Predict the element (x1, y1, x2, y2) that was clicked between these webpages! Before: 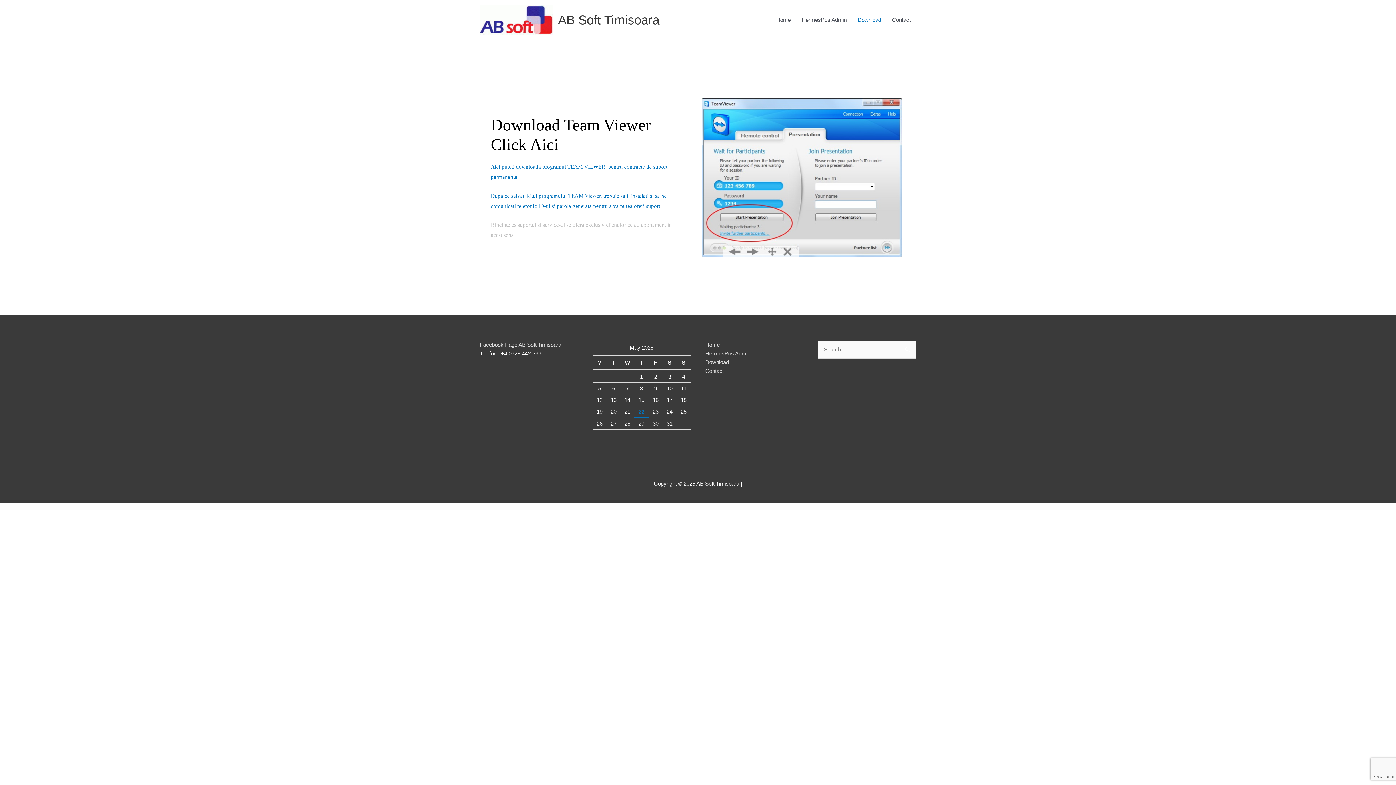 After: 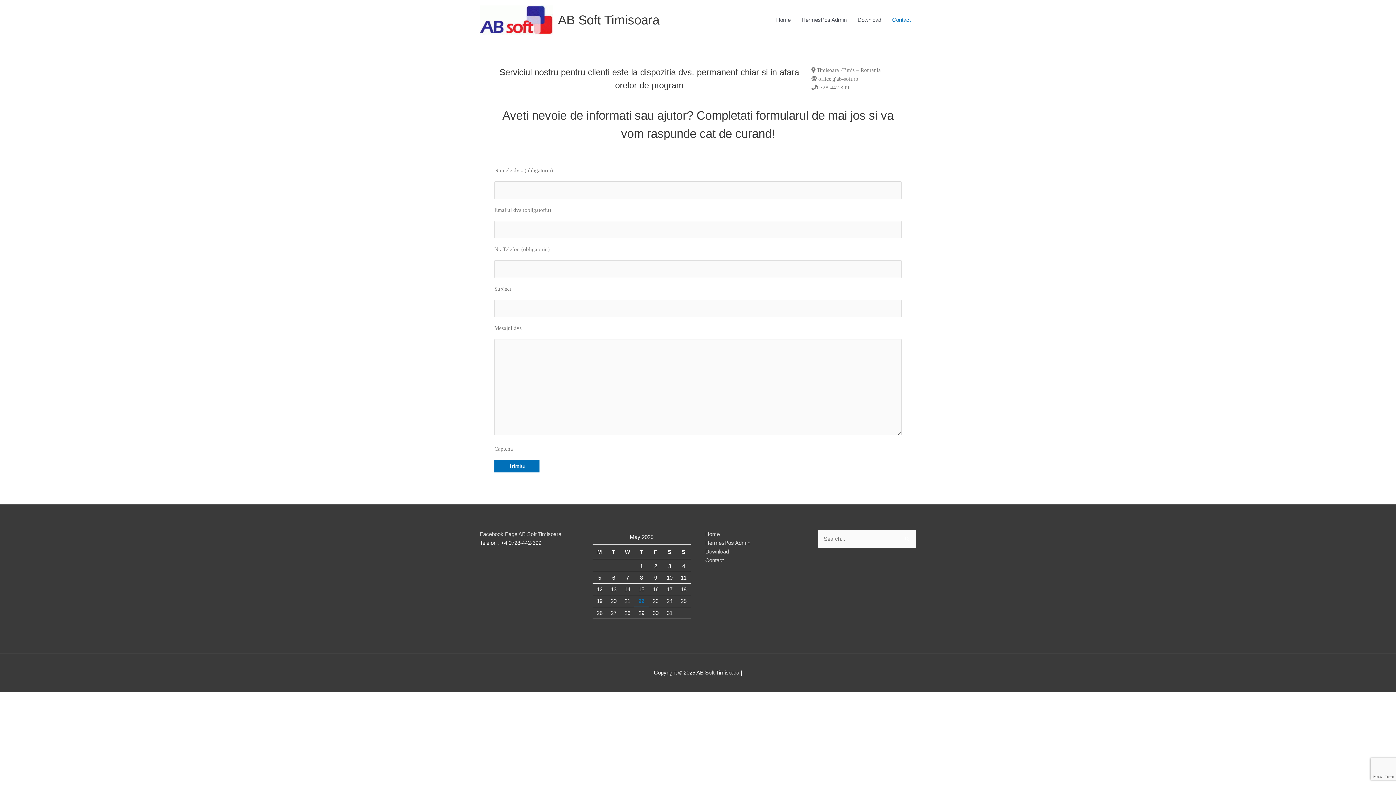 Action: label: Contact bbox: (705, 368, 724, 374)